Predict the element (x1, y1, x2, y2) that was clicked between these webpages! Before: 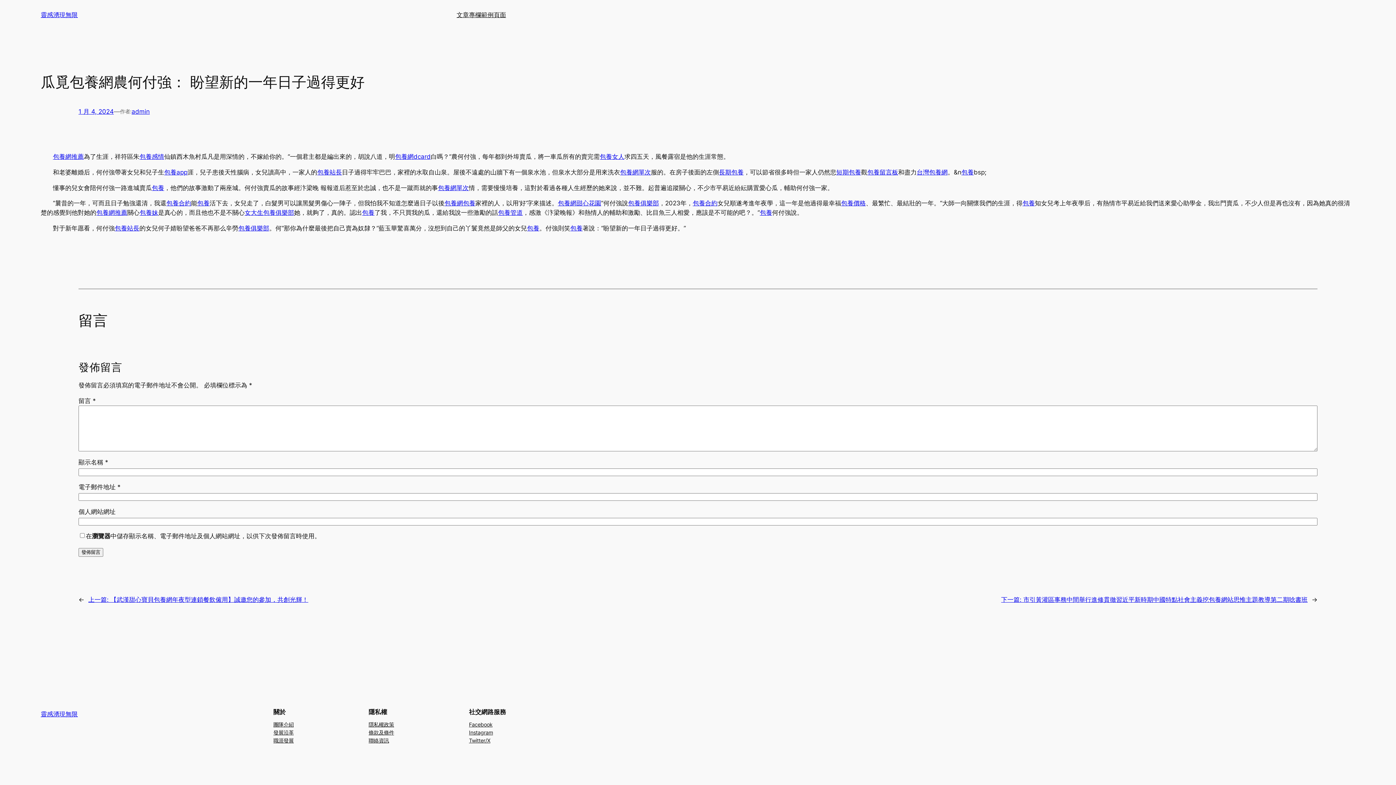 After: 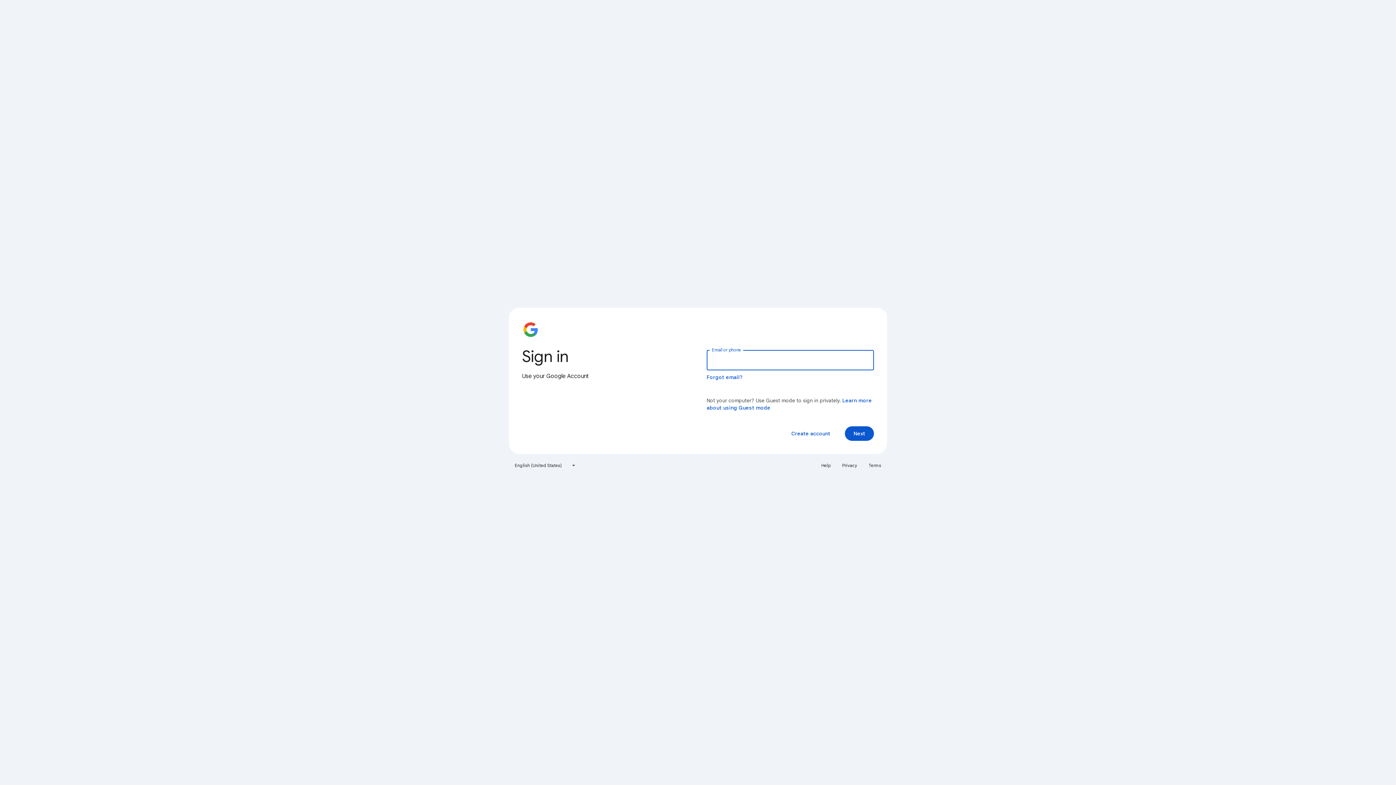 Action: label: 台灣包養網 bbox: (916, 168, 947, 175)